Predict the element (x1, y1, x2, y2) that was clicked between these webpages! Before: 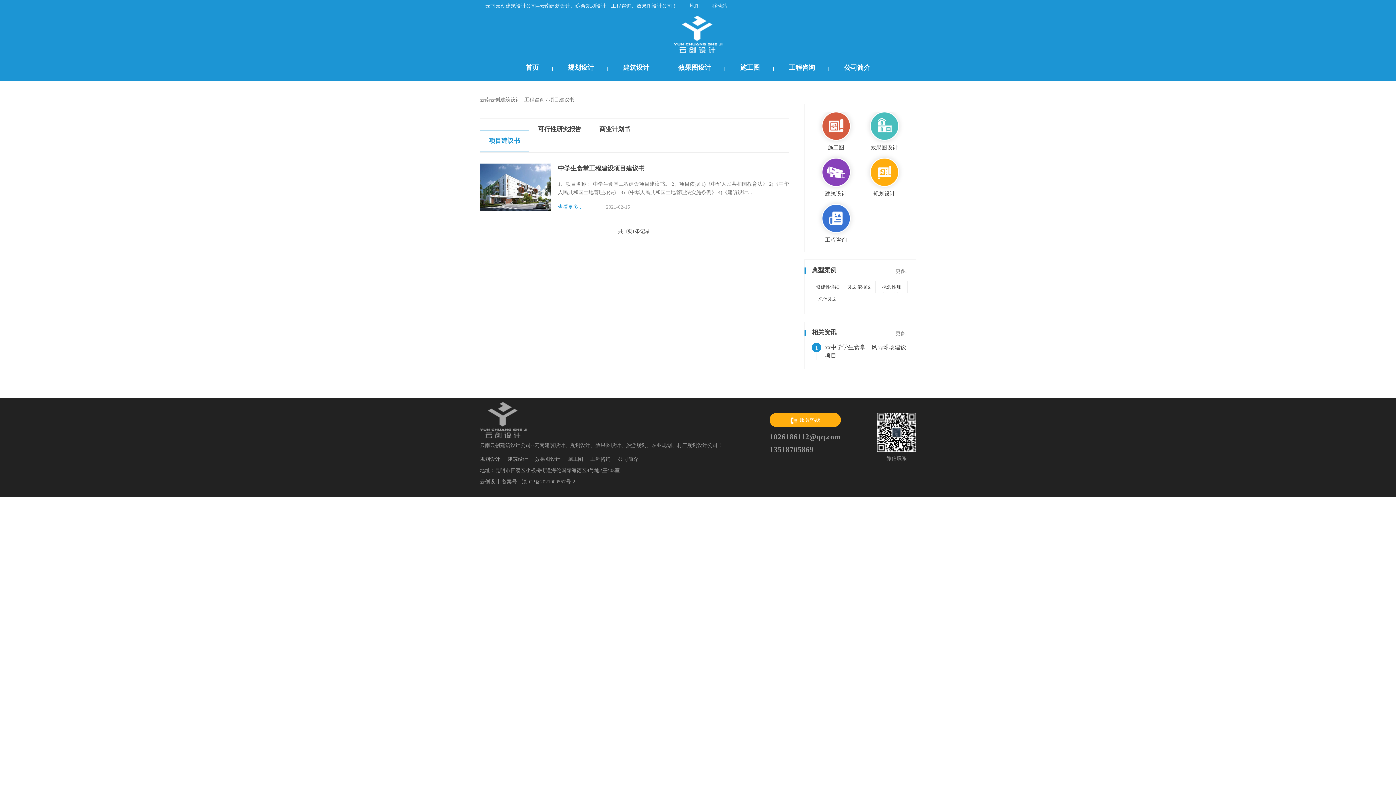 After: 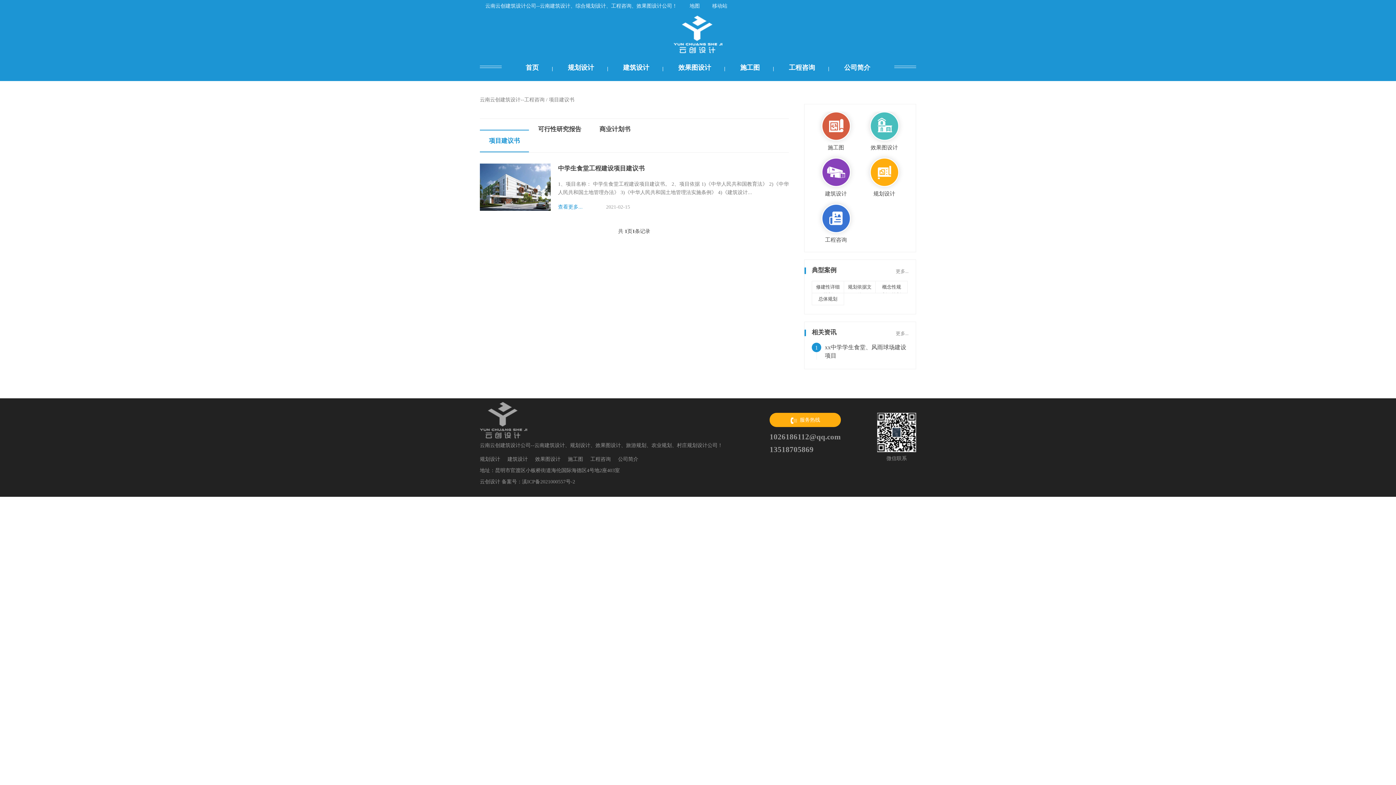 Action: label: 施工图 bbox: (726, 56, 773, 81)